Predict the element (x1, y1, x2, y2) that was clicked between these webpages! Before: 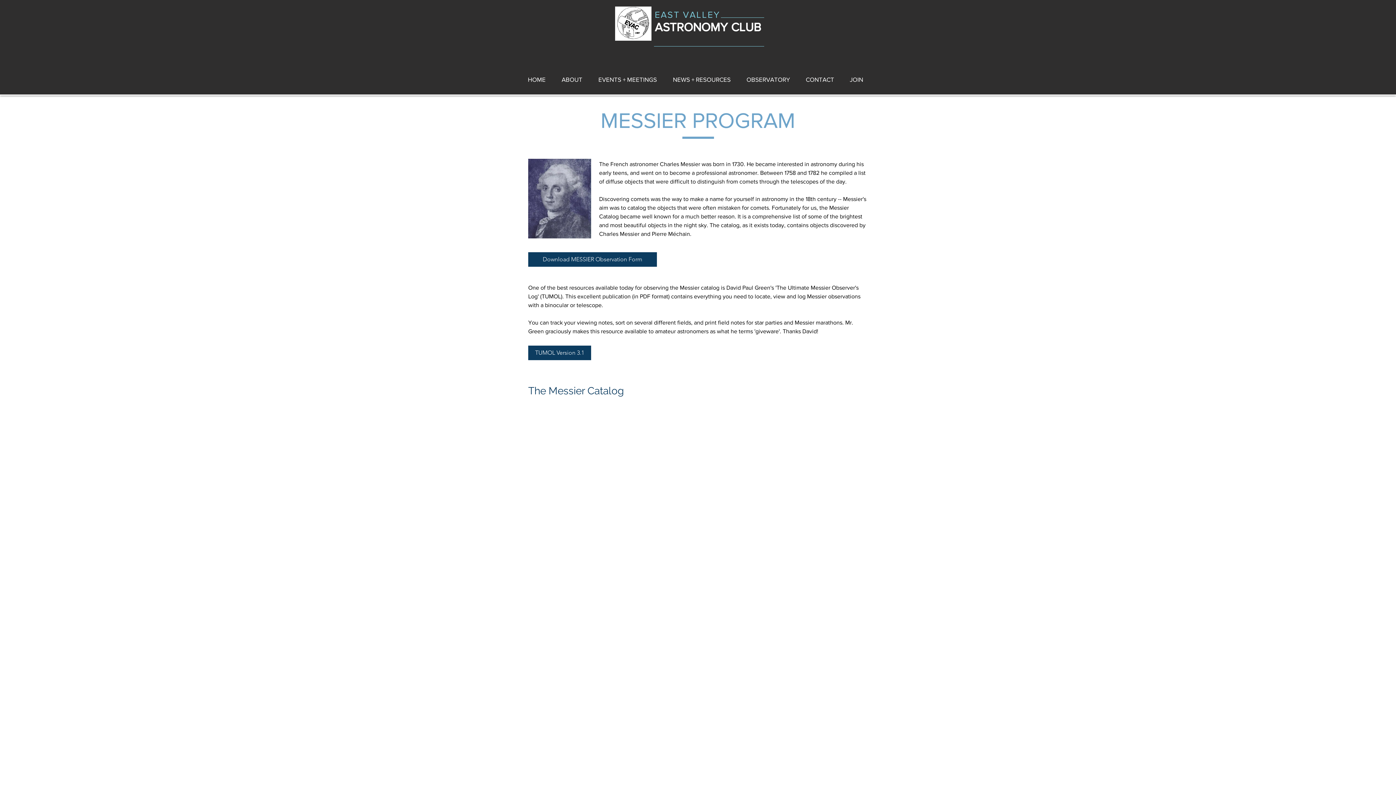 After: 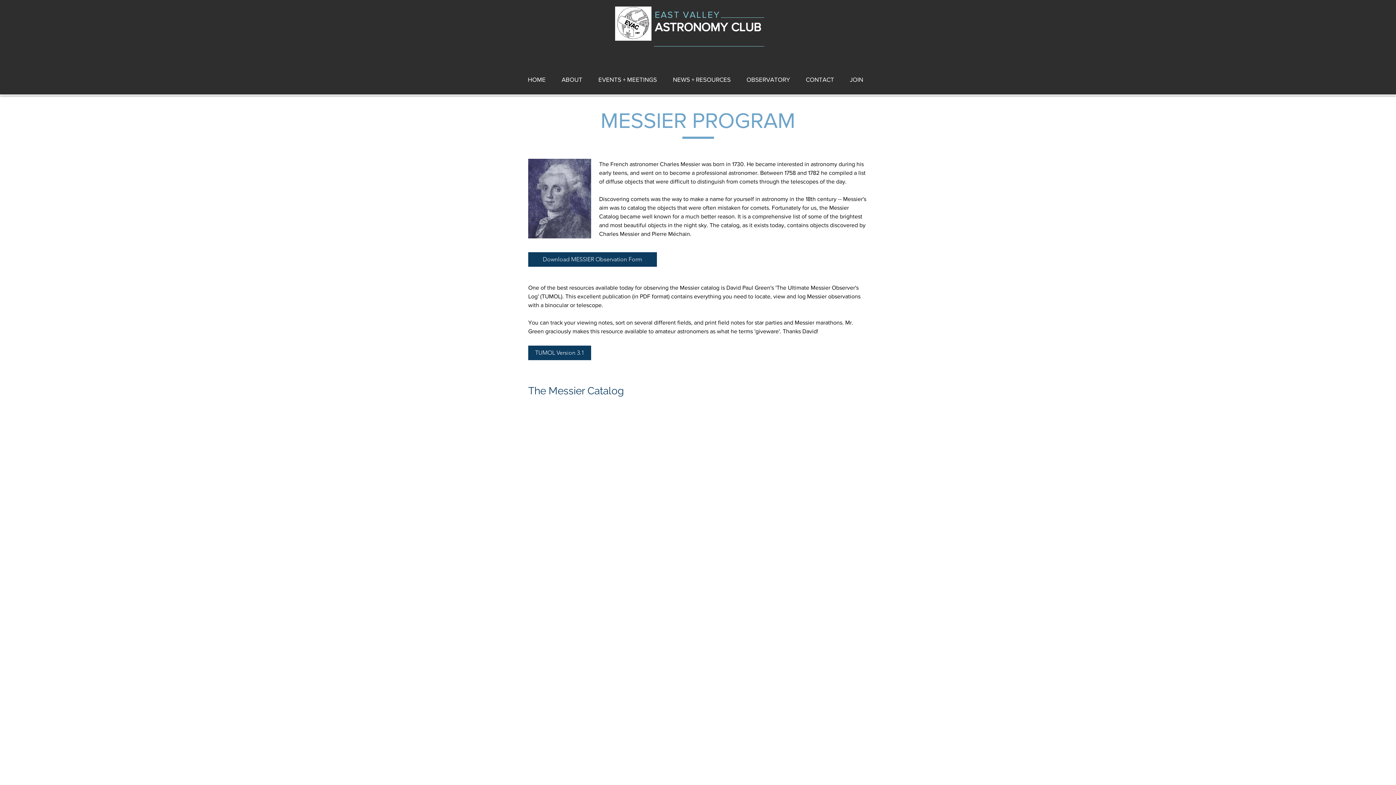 Action: label: NEWS + RESOURCES bbox: (665, 75, 738, 83)